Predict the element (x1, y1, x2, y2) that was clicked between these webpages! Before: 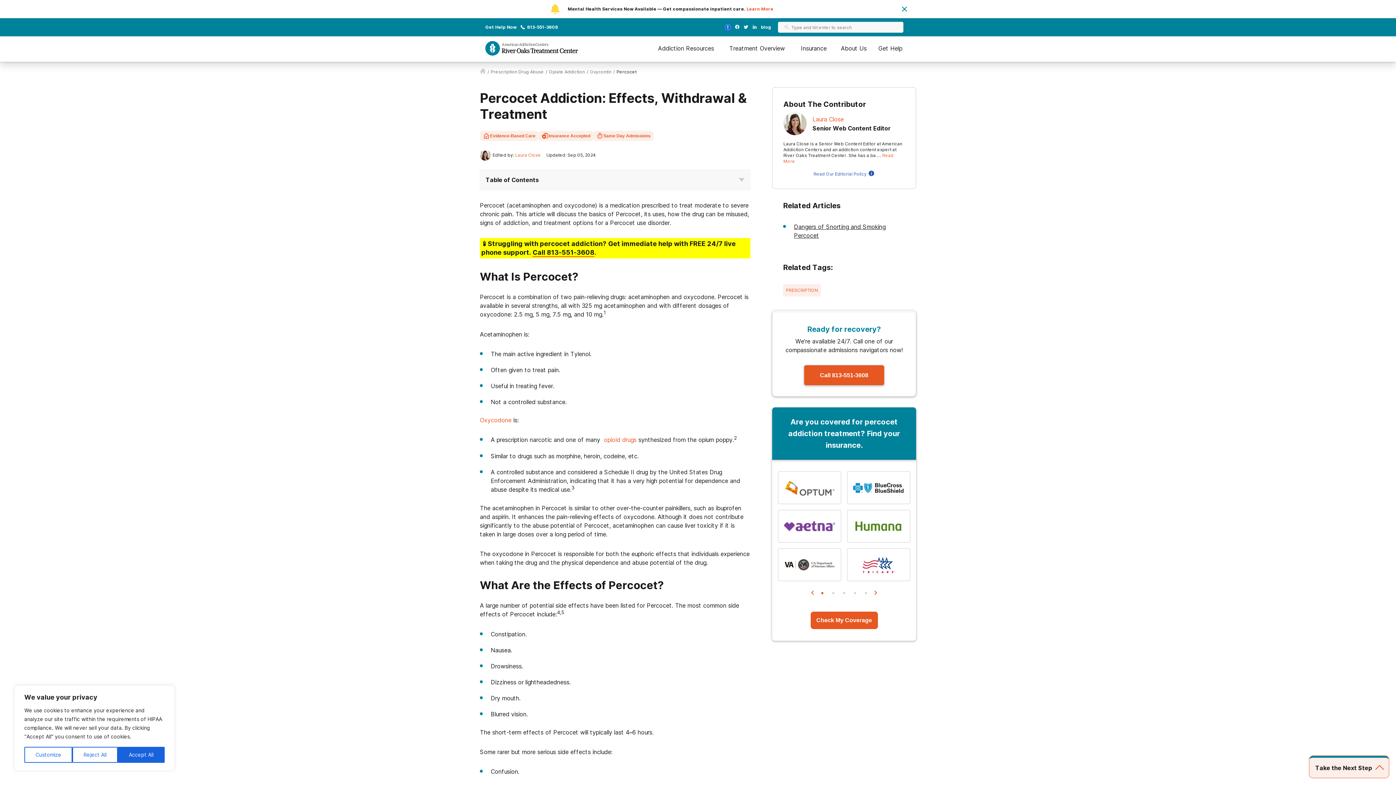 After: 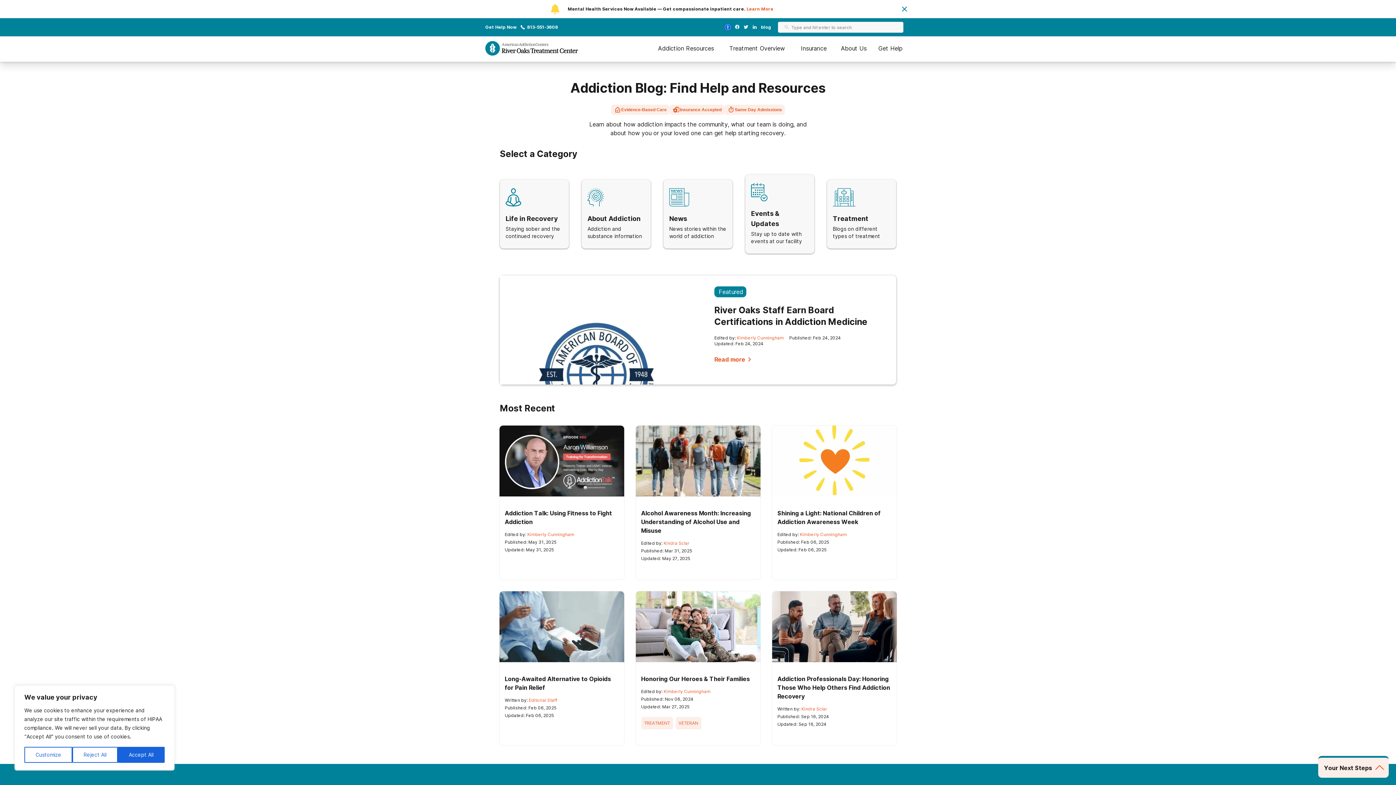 Action: label: blog bbox: (759, 24, 773, 30)